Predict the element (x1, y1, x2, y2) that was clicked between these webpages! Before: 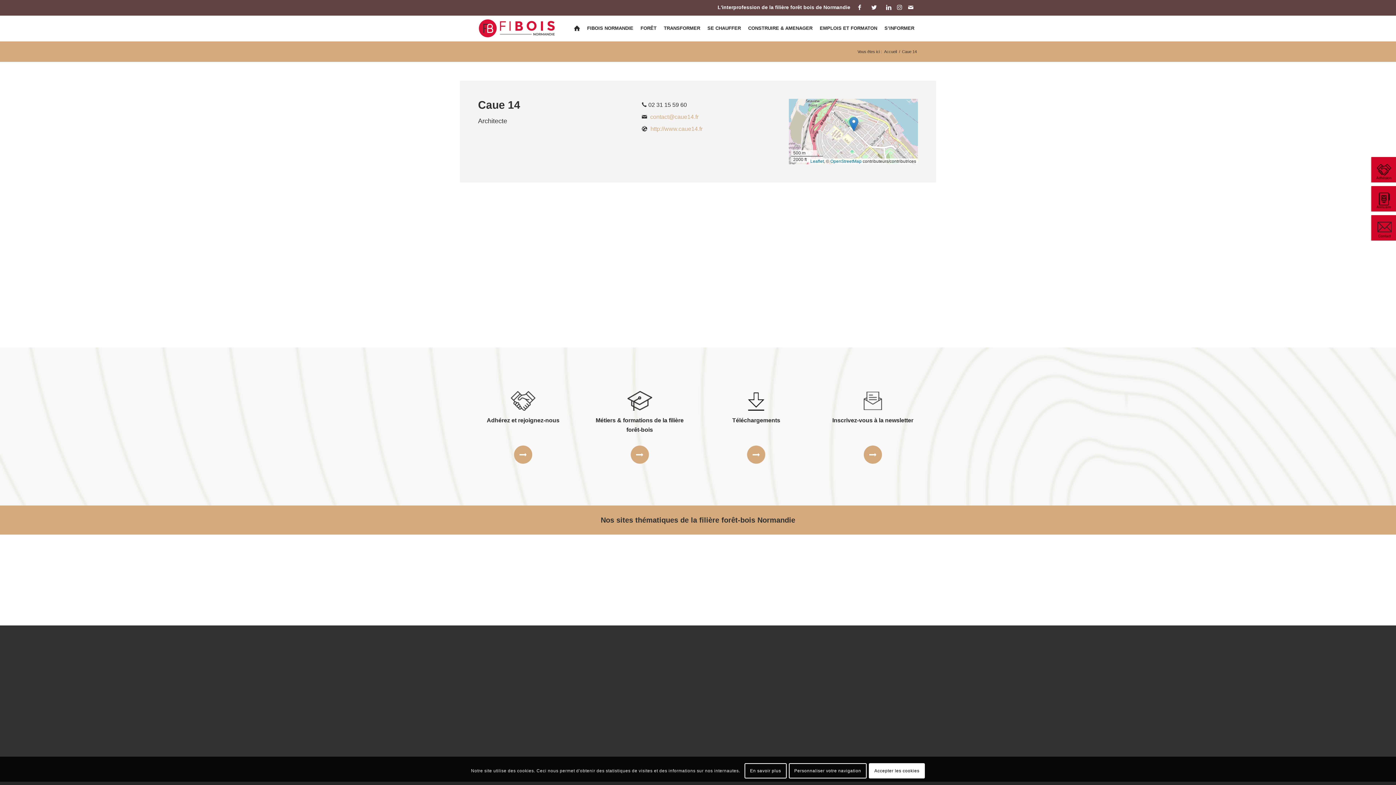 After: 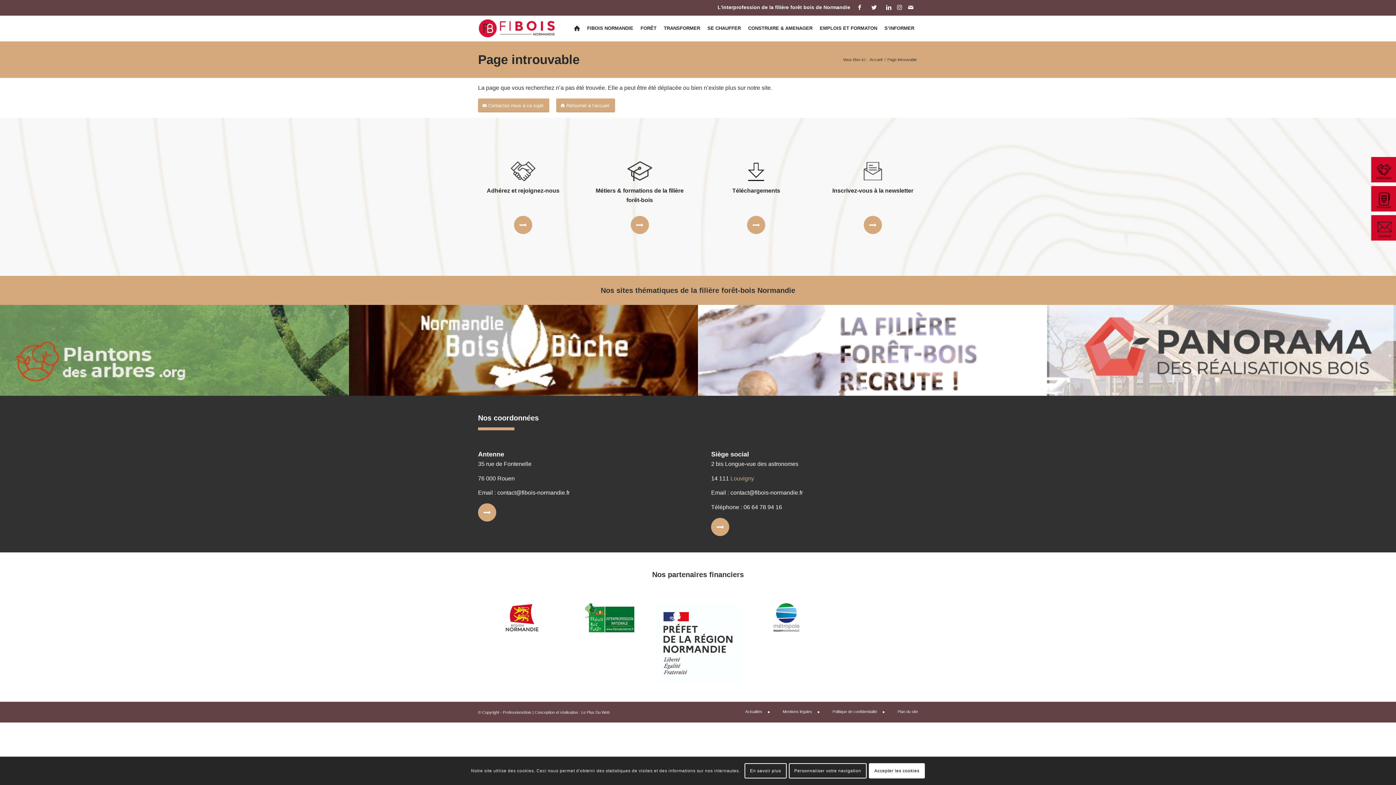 Action: label: Téléchargements bbox: (732, 417, 780, 423)